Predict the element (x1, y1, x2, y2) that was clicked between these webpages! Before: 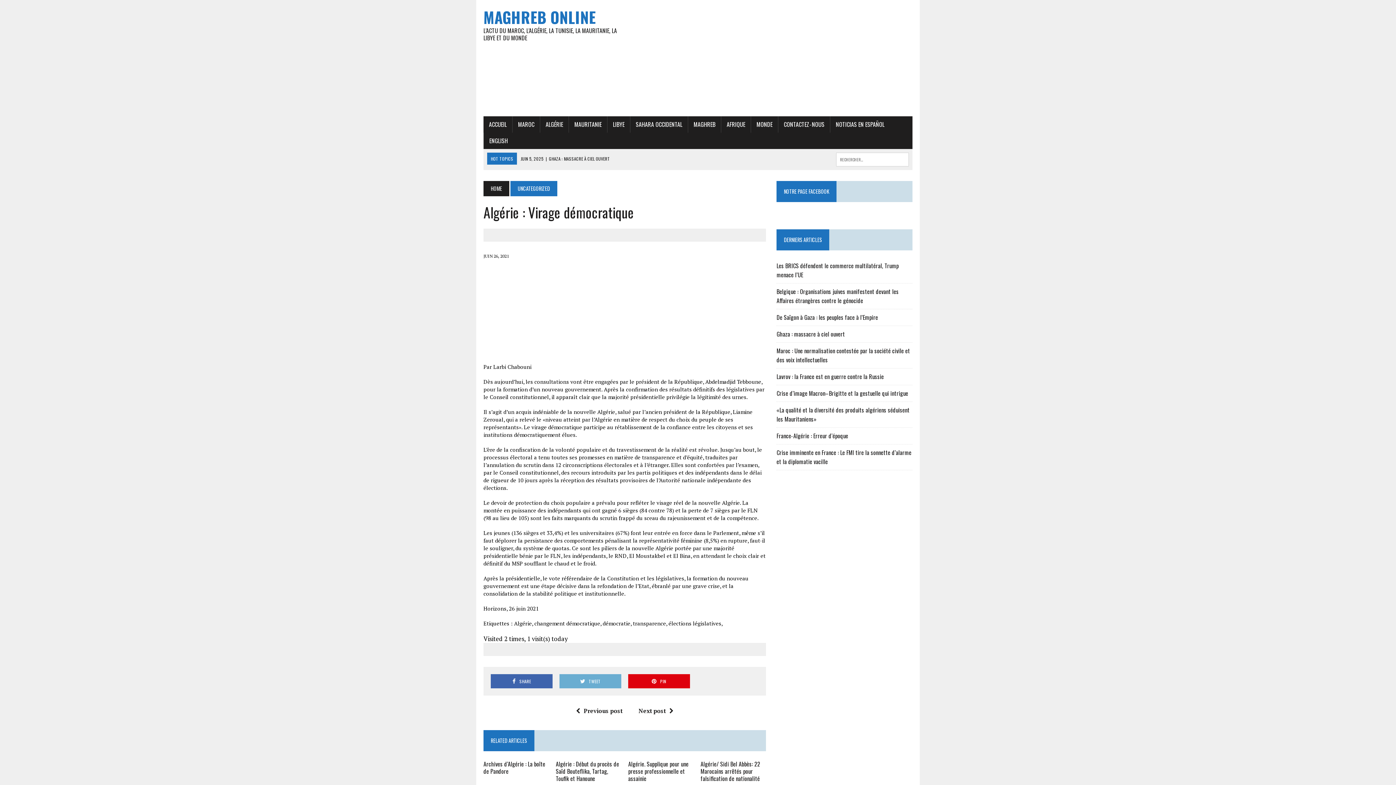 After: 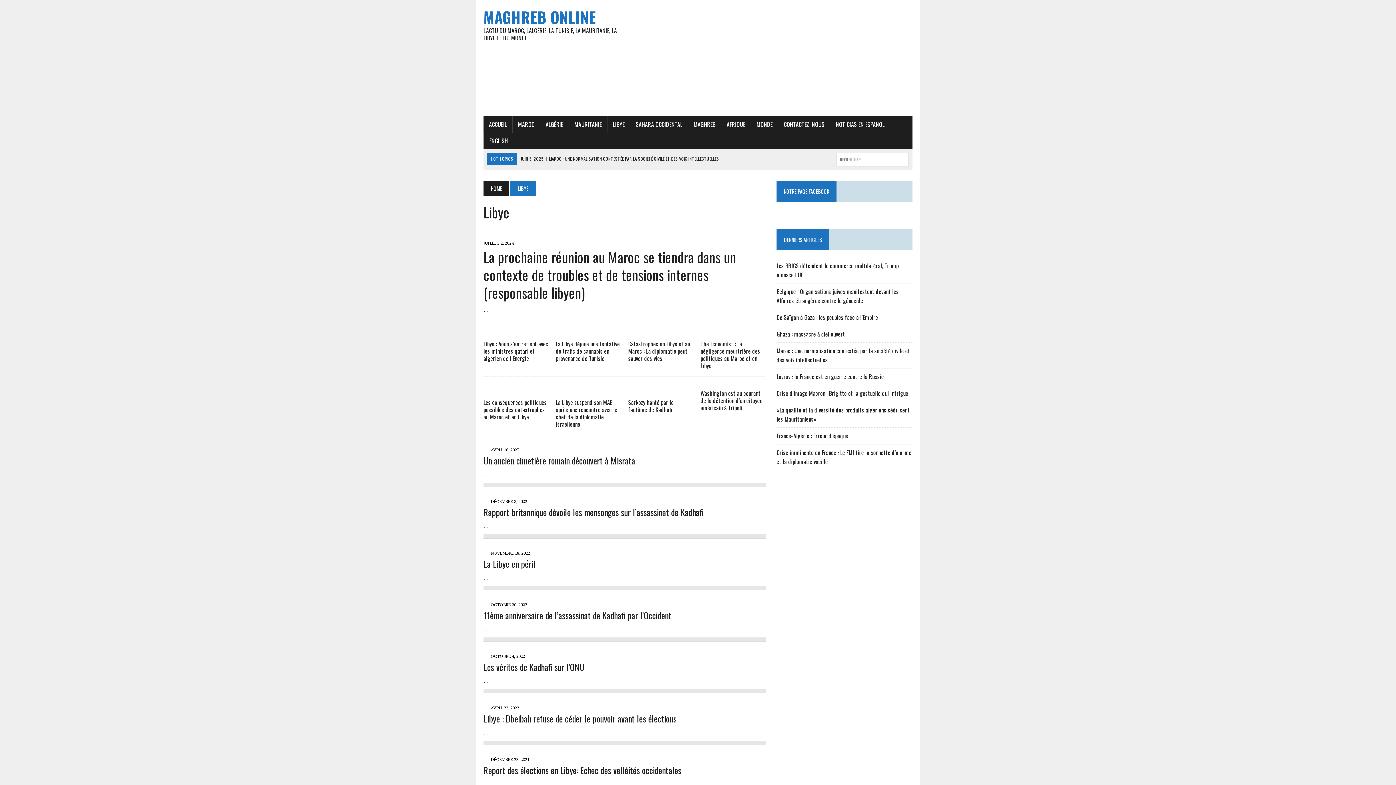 Action: label: LIBYE bbox: (607, 116, 630, 132)